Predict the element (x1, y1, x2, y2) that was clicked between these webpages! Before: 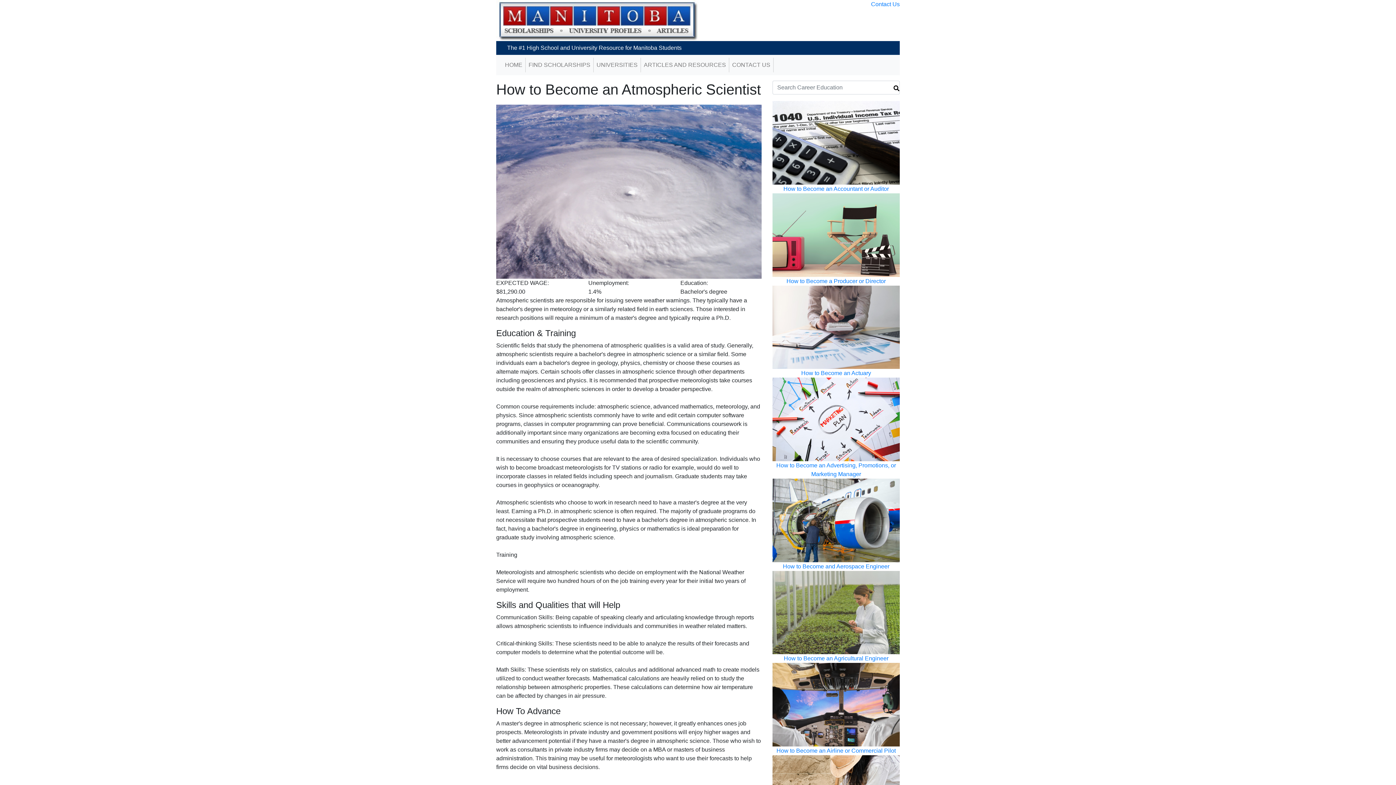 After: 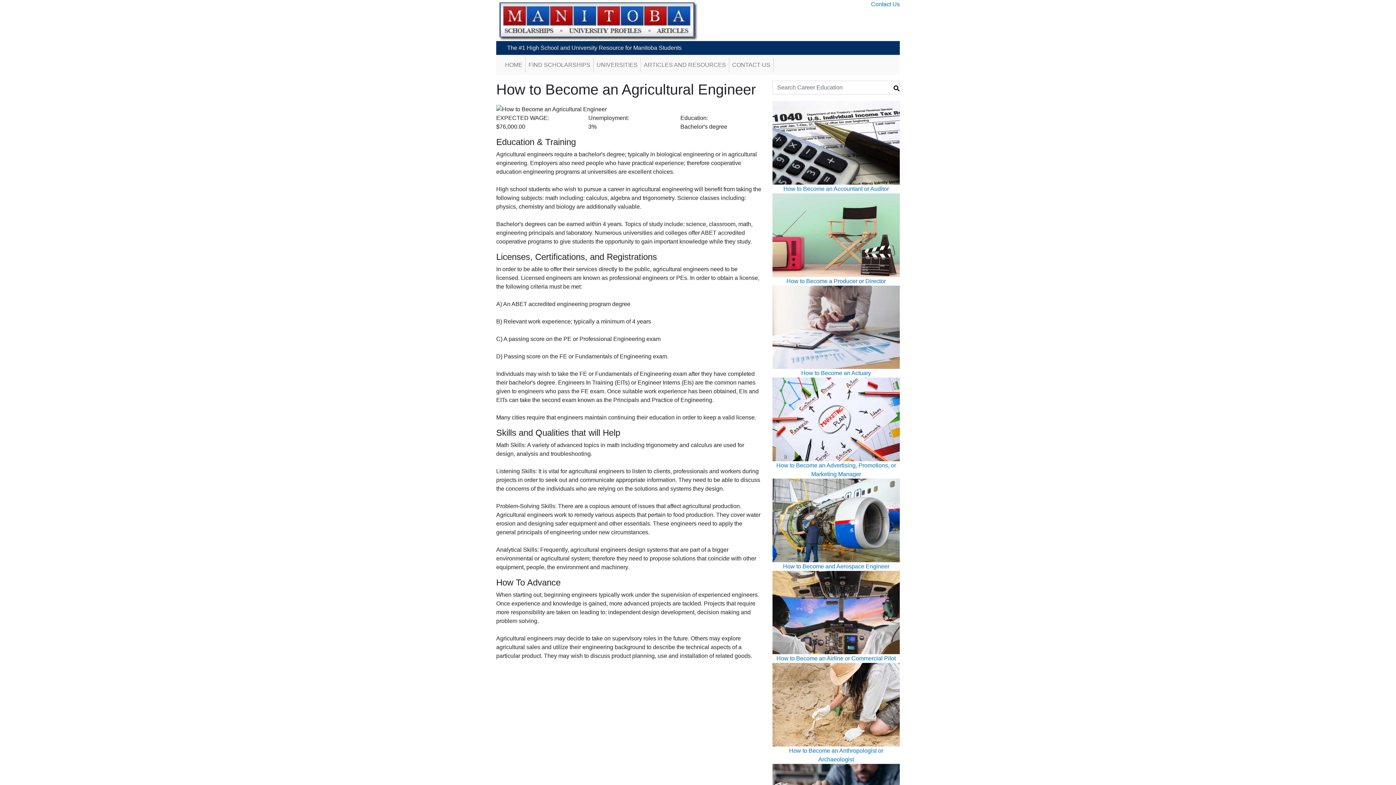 Action: bbox: (772, 609, 900, 615)